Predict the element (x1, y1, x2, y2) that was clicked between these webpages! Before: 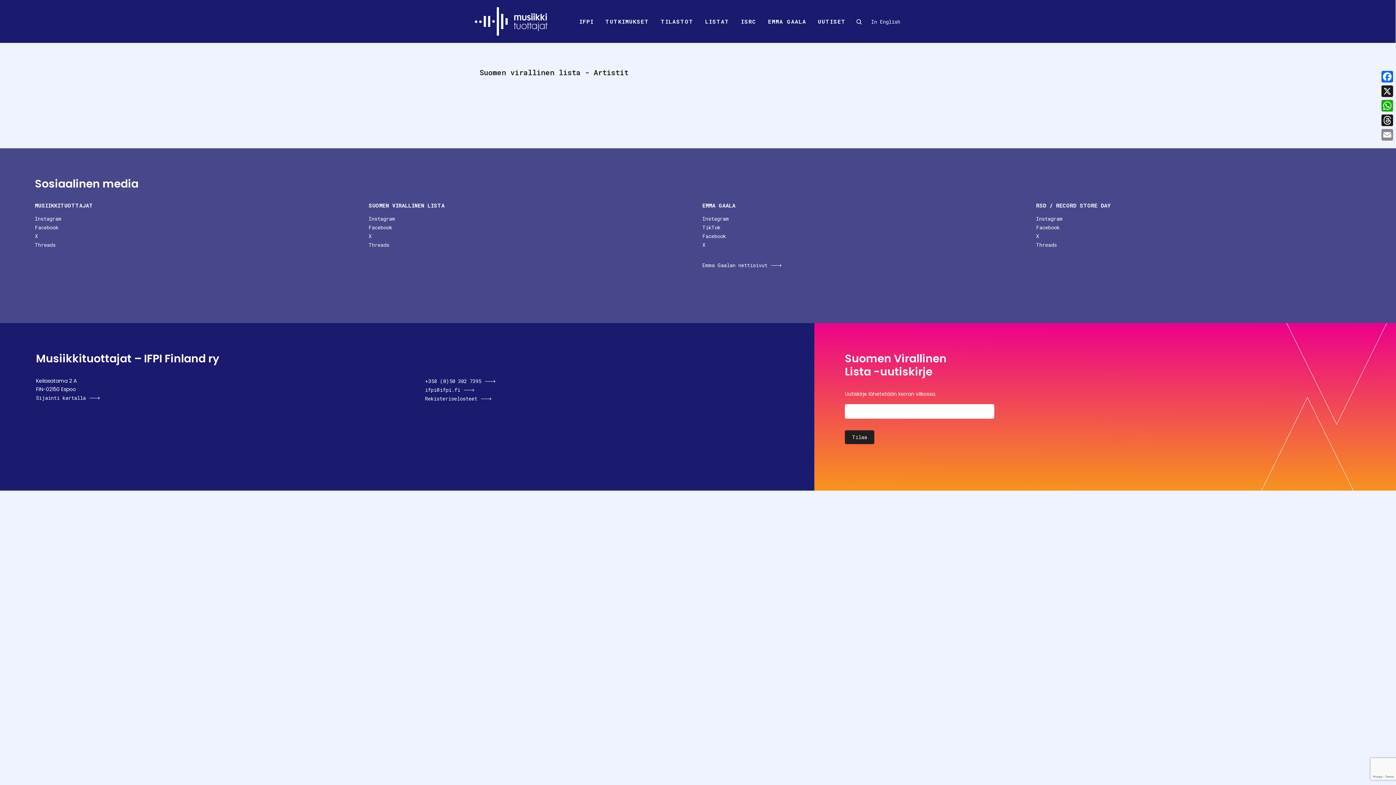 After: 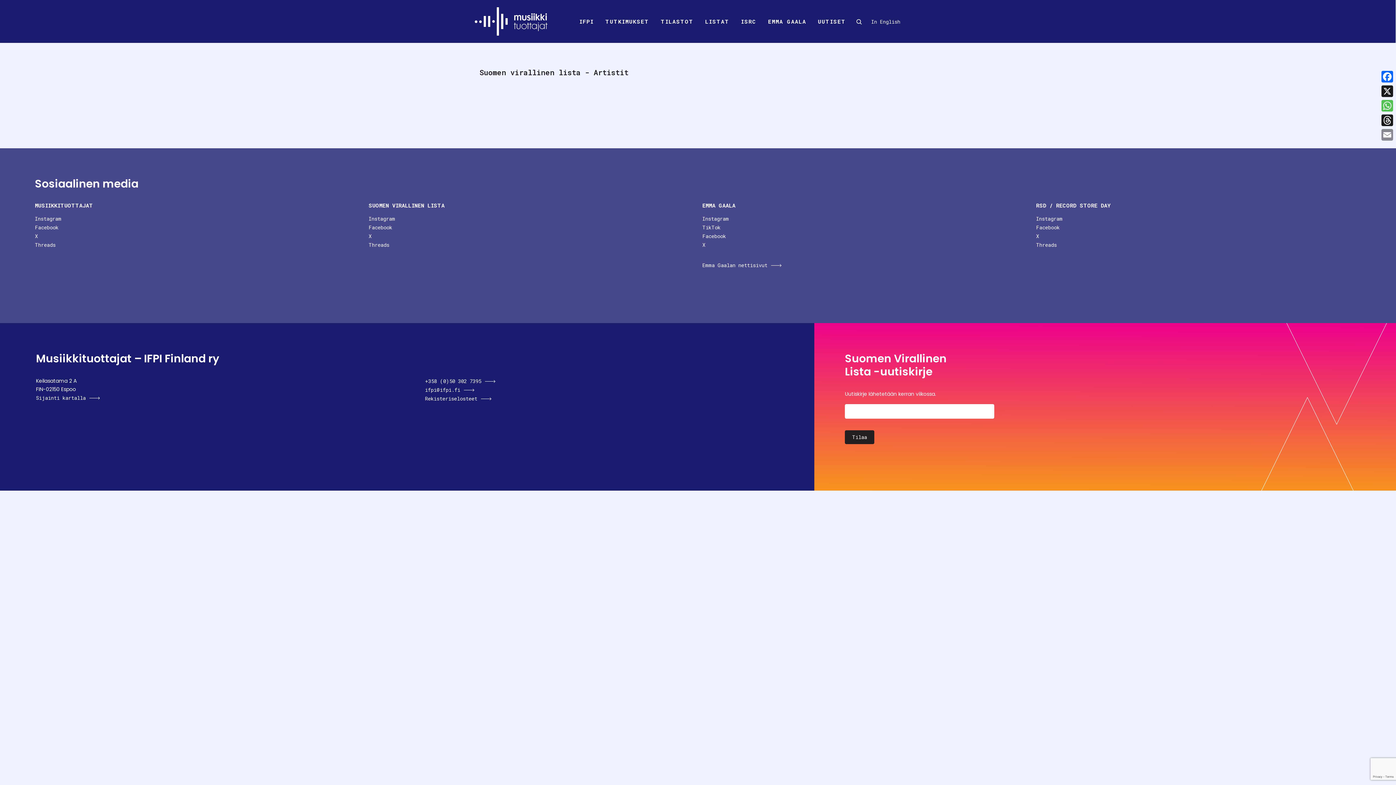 Action: label: WhatsApp bbox: (1380, 98, 1394, 113)